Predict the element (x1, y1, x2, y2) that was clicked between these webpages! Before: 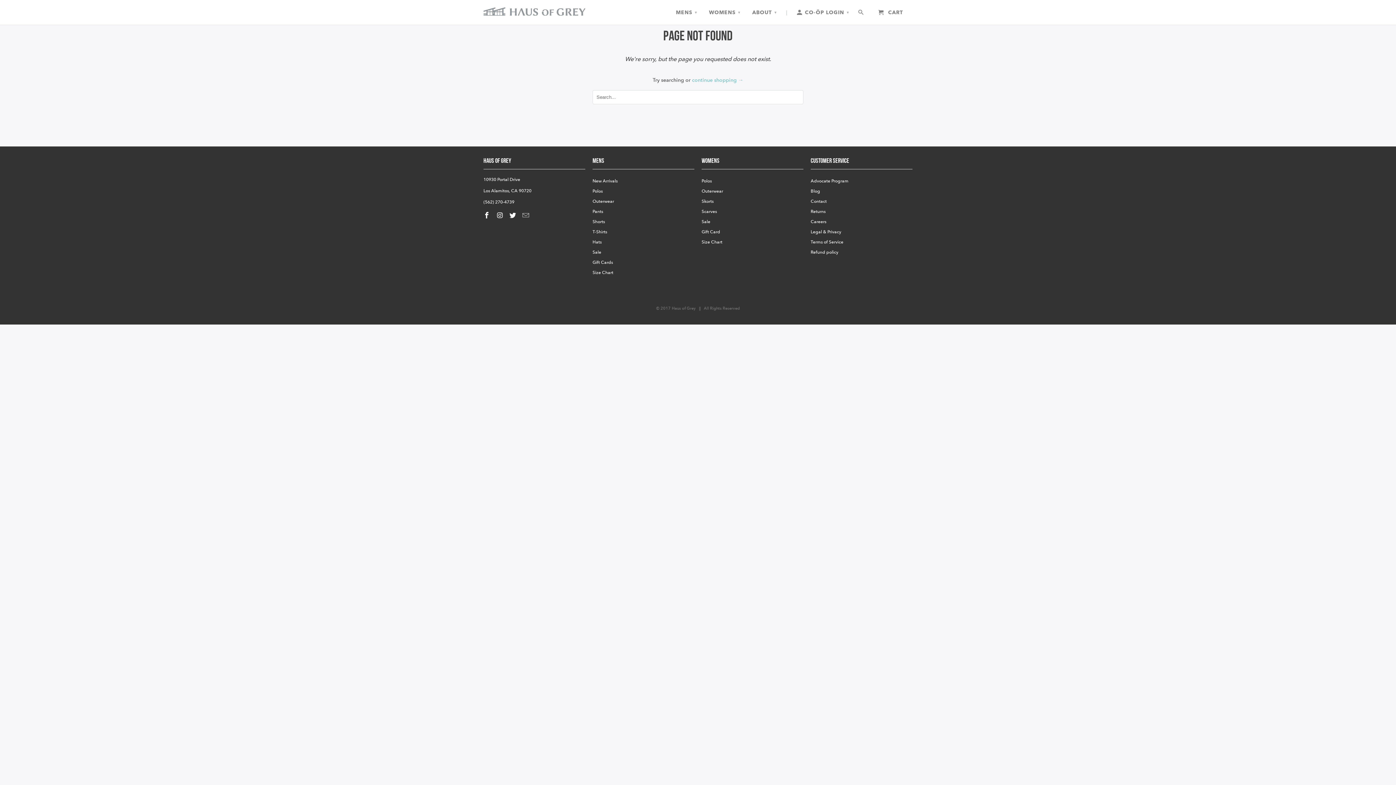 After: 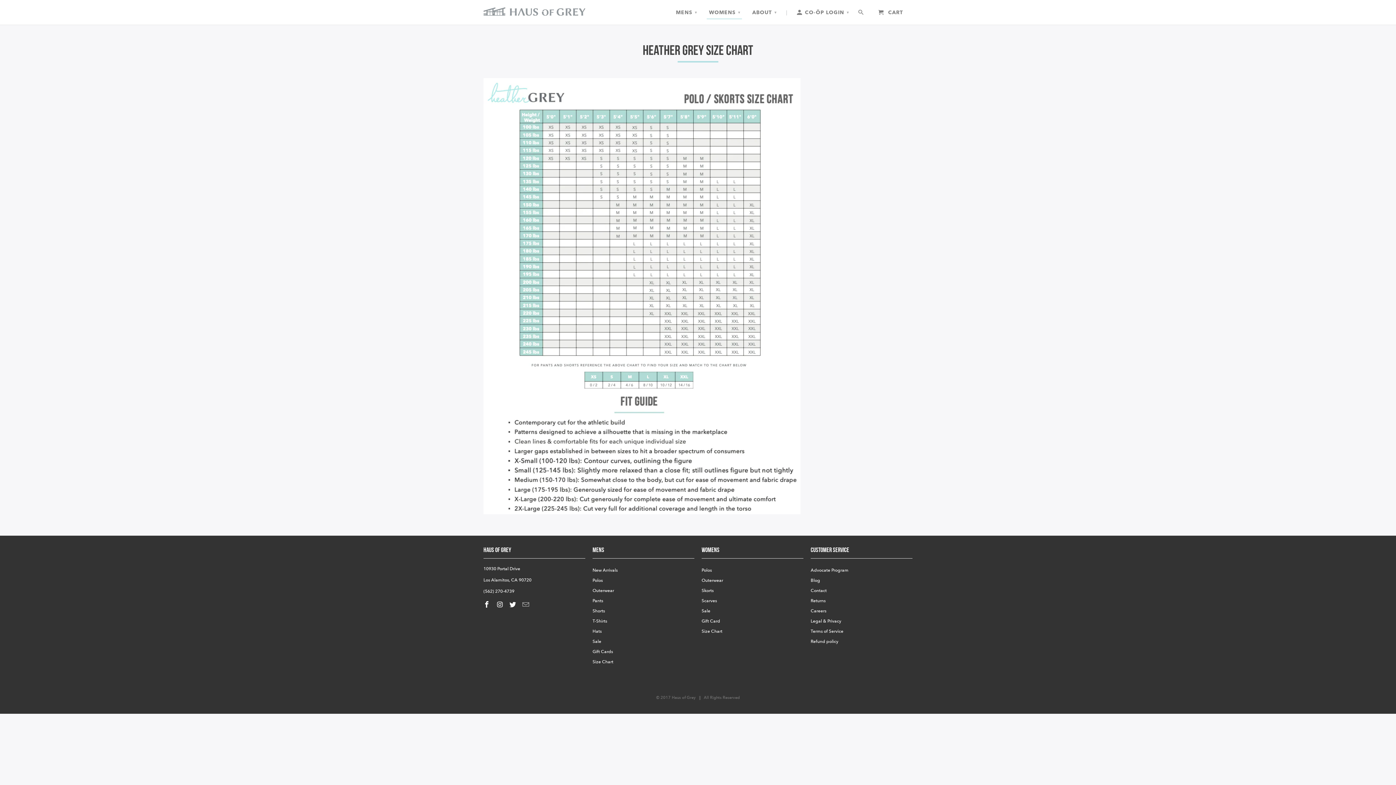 Action: bbox: (701, 239, 722, 245) label: Size Chart